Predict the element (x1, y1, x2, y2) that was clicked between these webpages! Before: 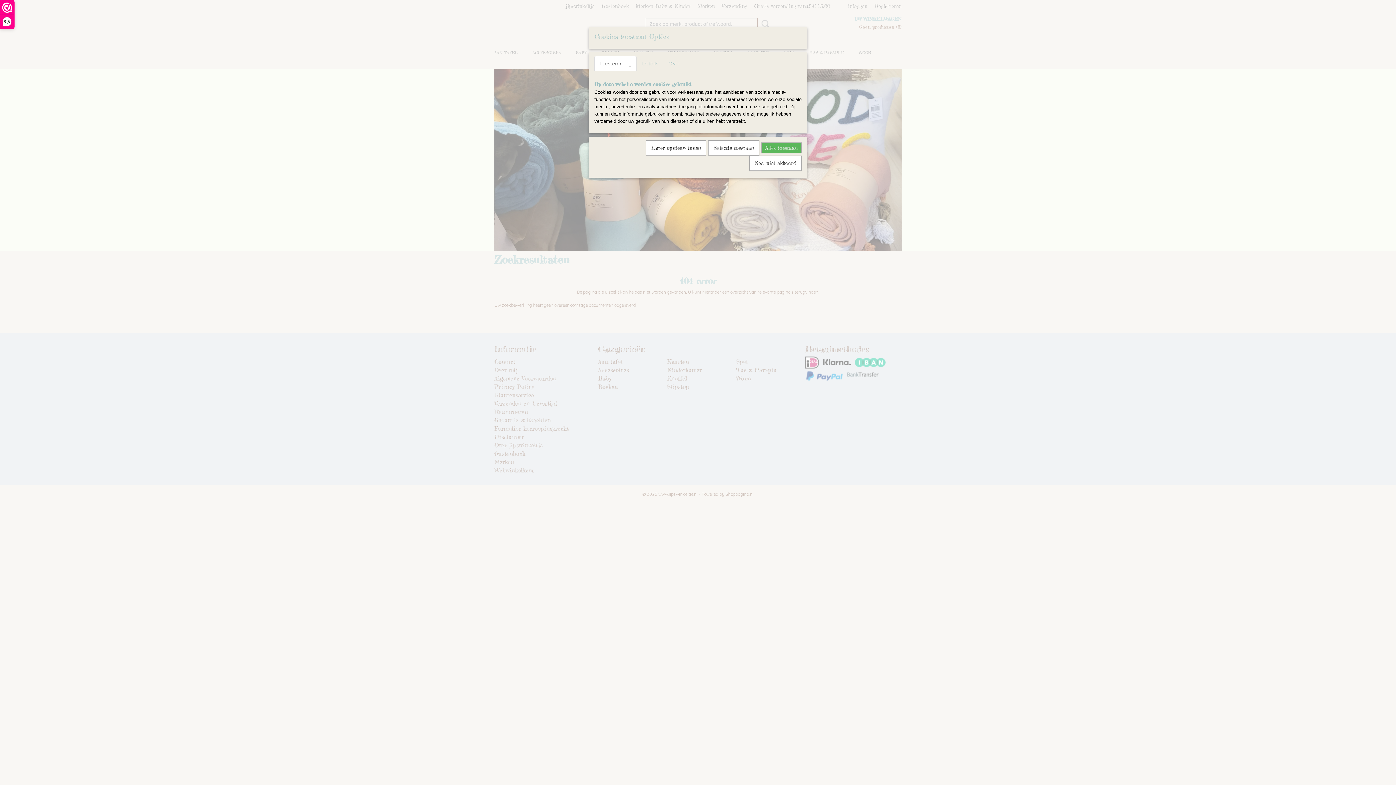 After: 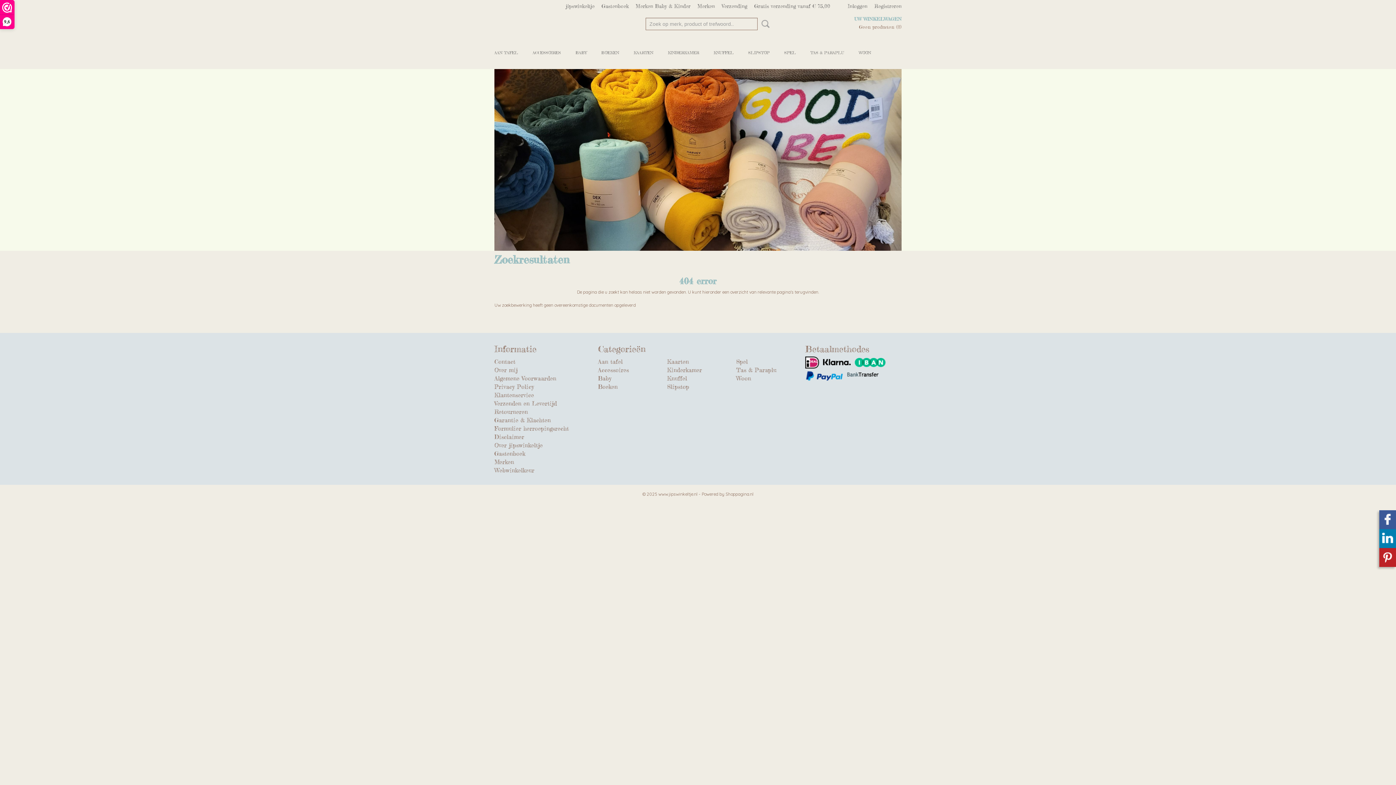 Action: bbox: (761, 142, 801, 153) label: Alles toestaan